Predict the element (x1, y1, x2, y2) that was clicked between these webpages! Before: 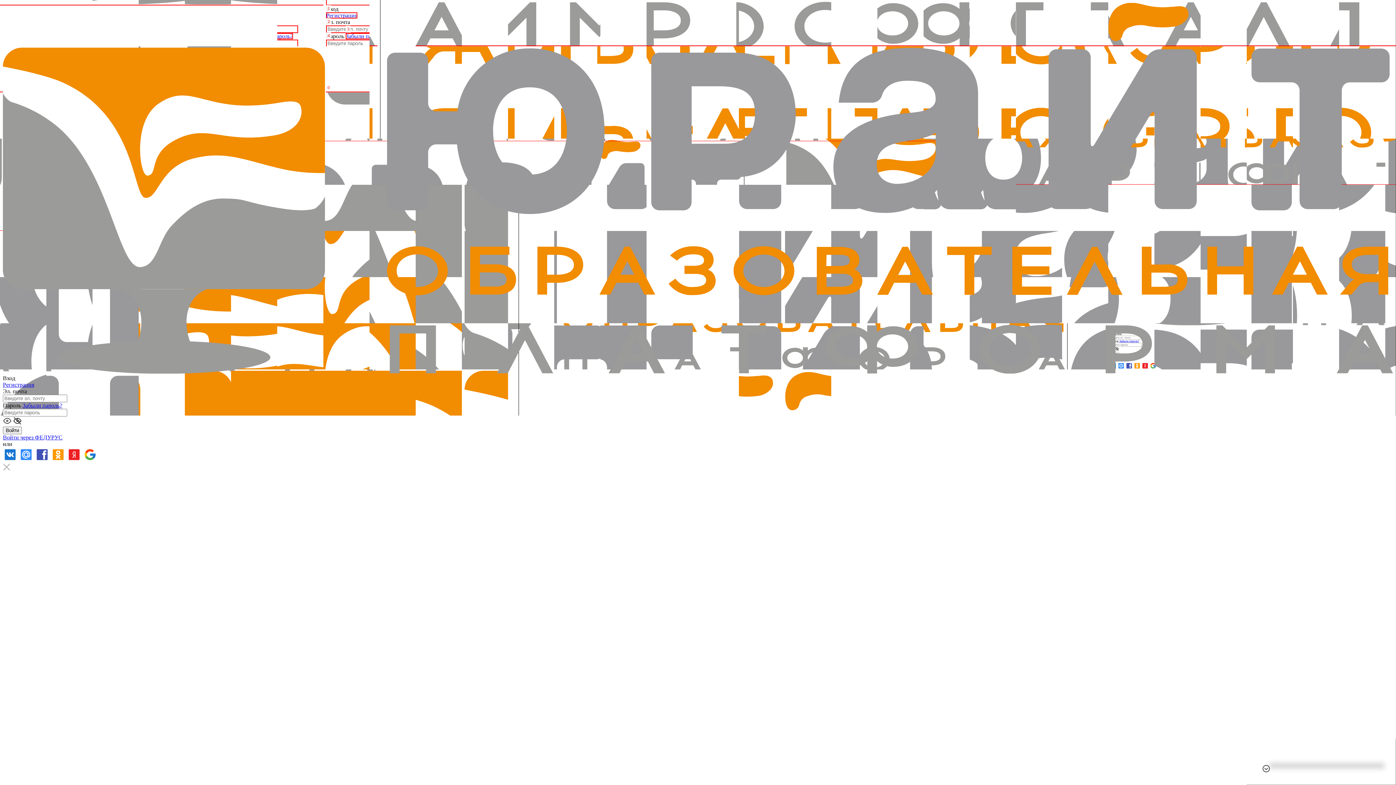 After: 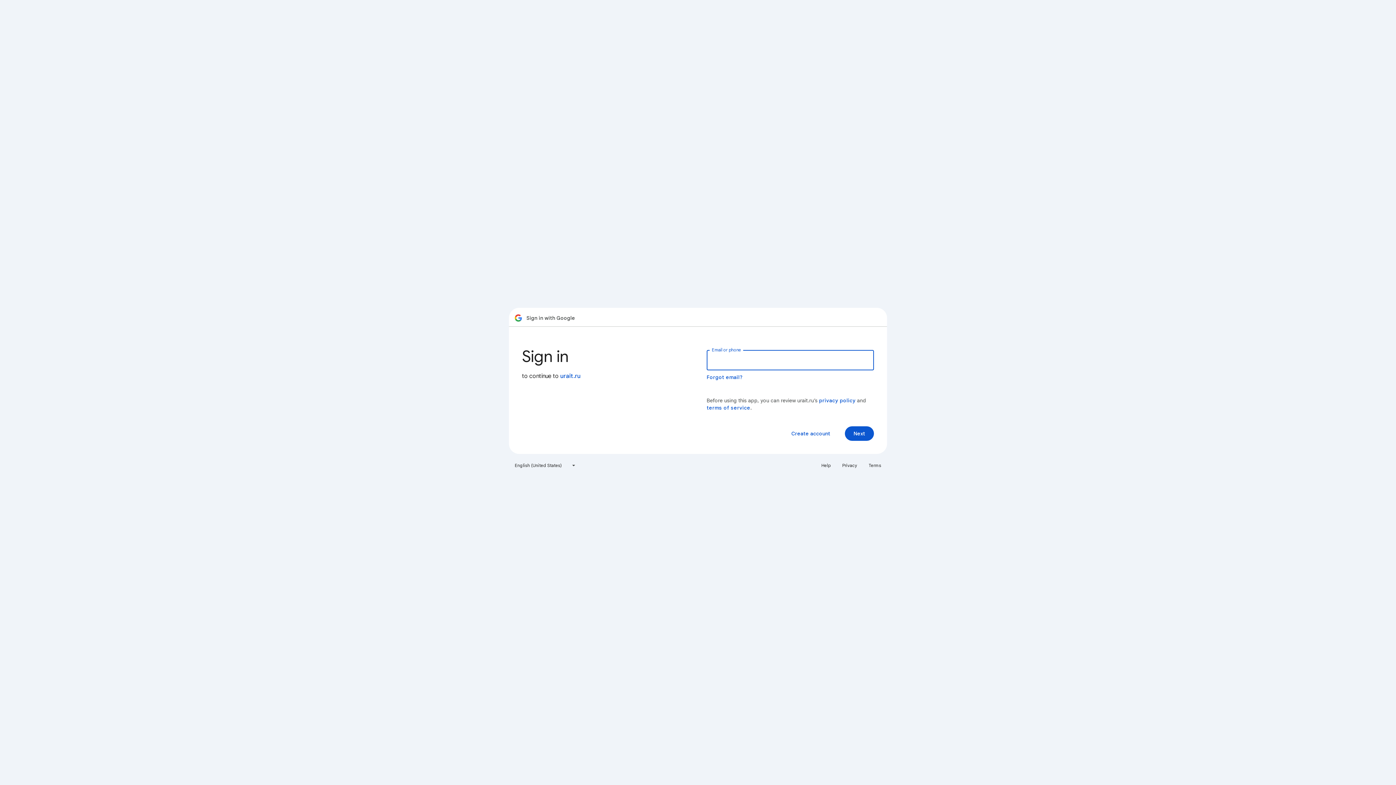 Action: bbox: (82, 456, 97, 463)